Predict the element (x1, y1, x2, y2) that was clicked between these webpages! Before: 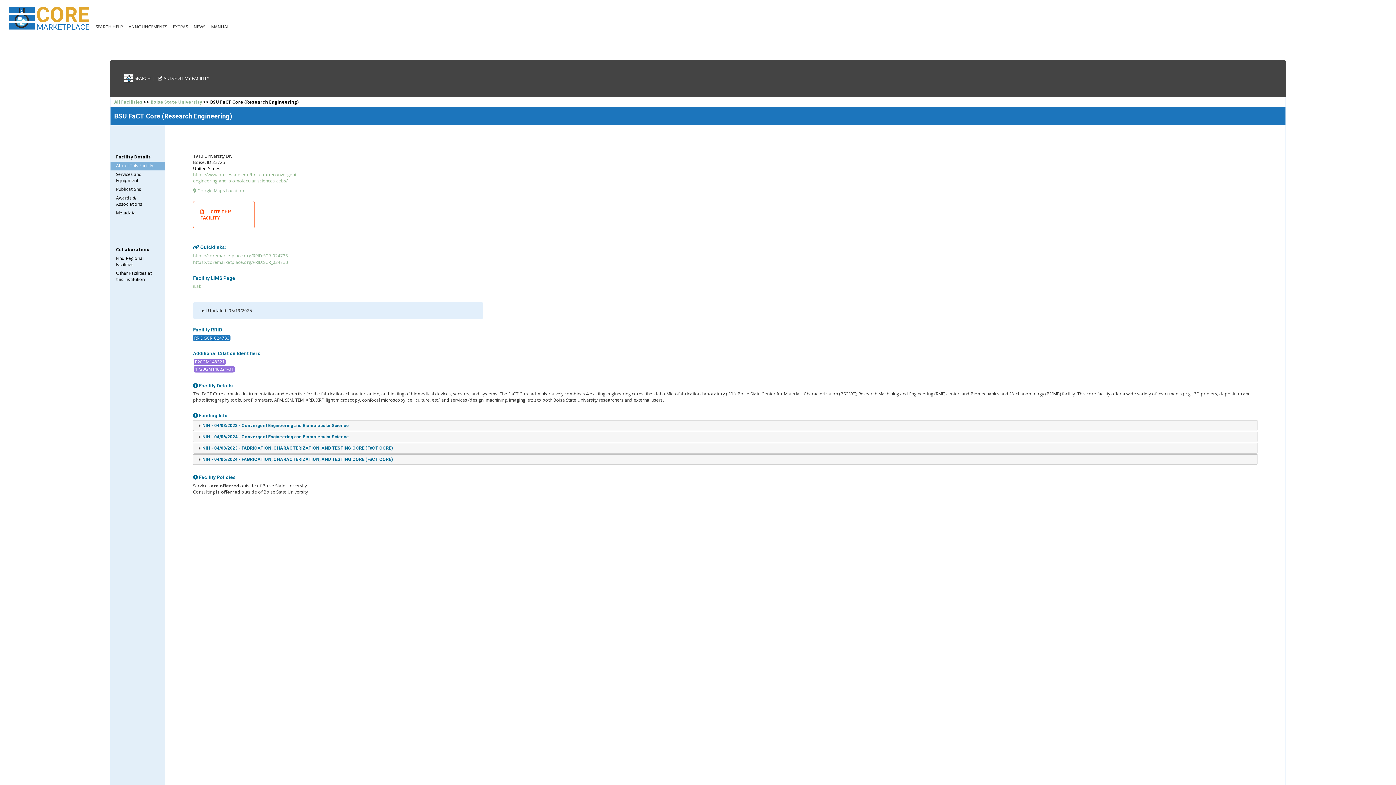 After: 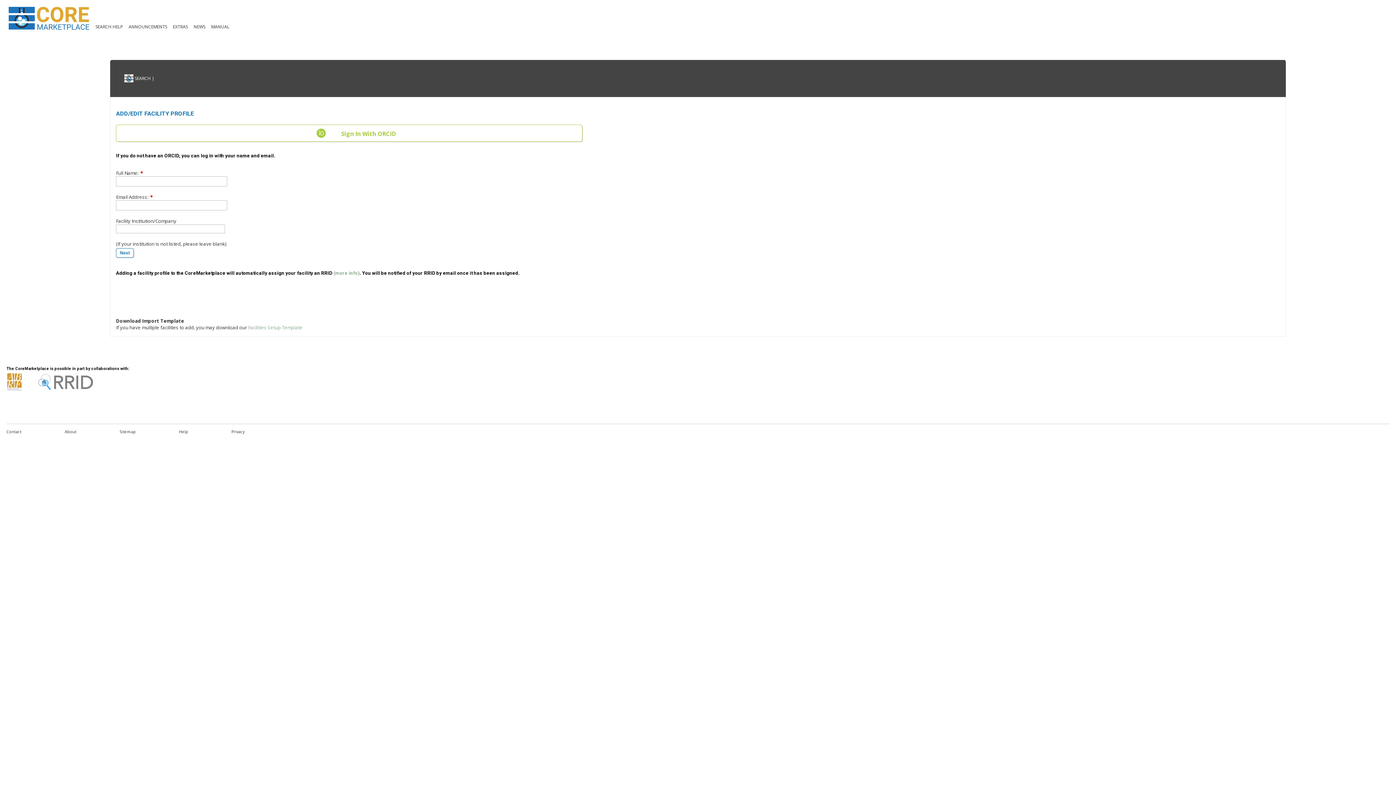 Action: bbox: (158, 73, 211, 81) label:  ADD/EDIT MY FACILITY